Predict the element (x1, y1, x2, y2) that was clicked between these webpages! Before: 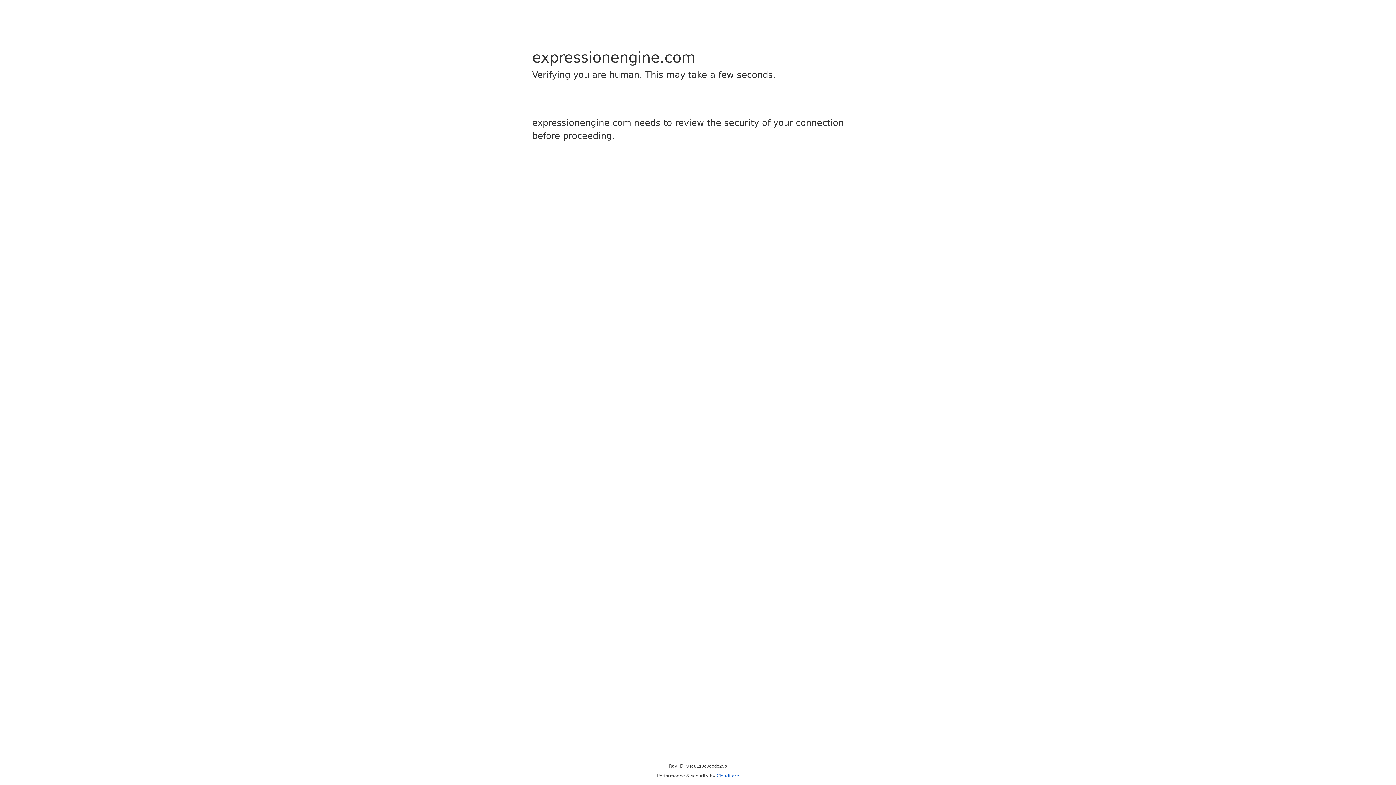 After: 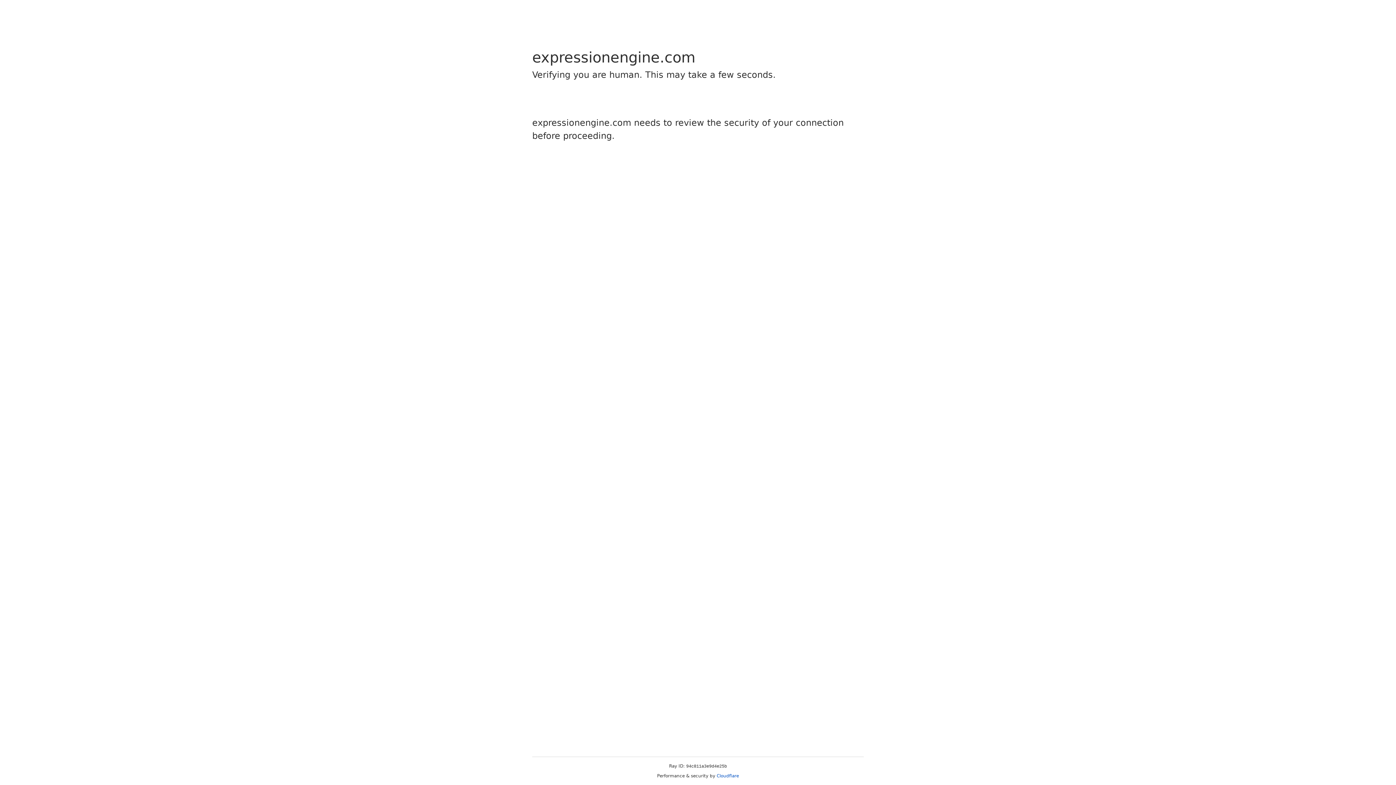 Action: bbox: (716, 773, 739, 778) label: Cloudflare